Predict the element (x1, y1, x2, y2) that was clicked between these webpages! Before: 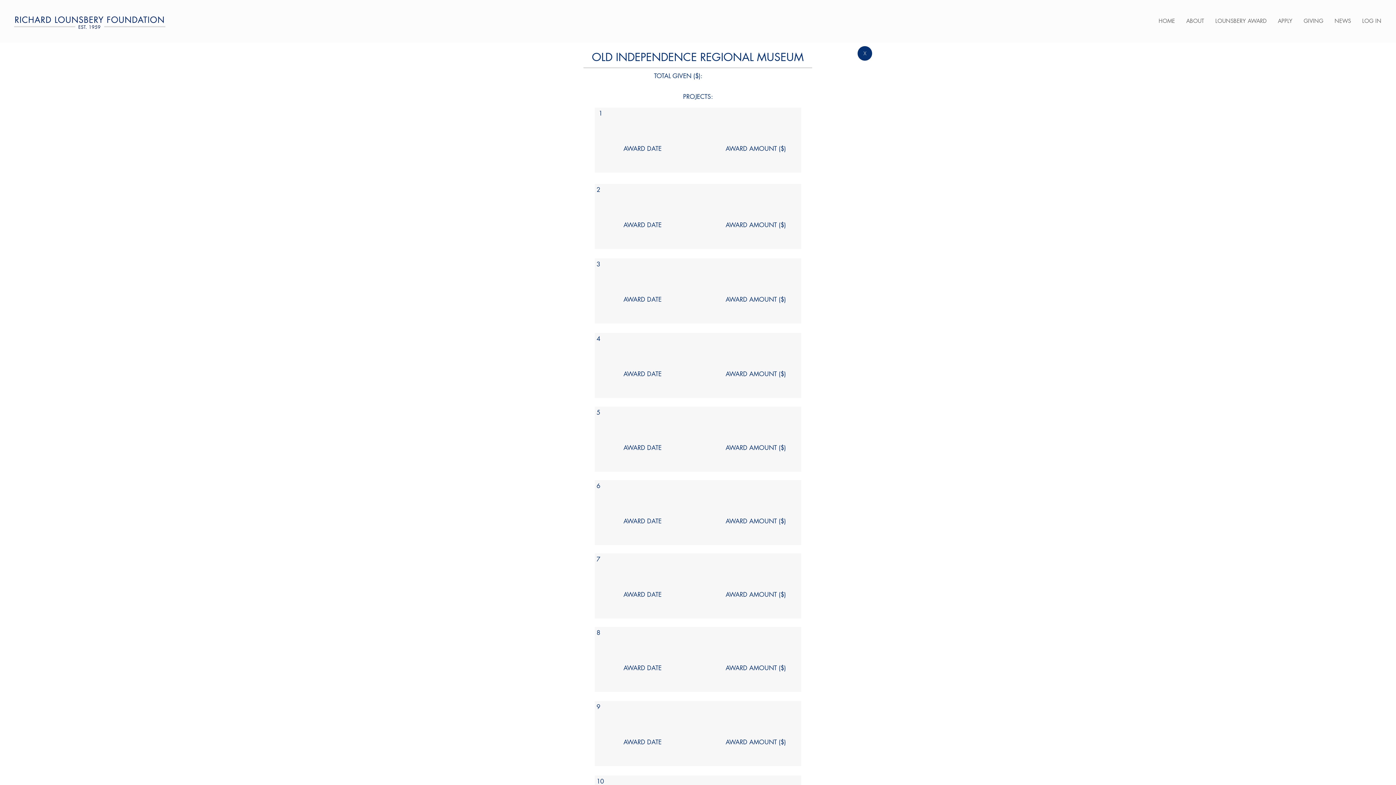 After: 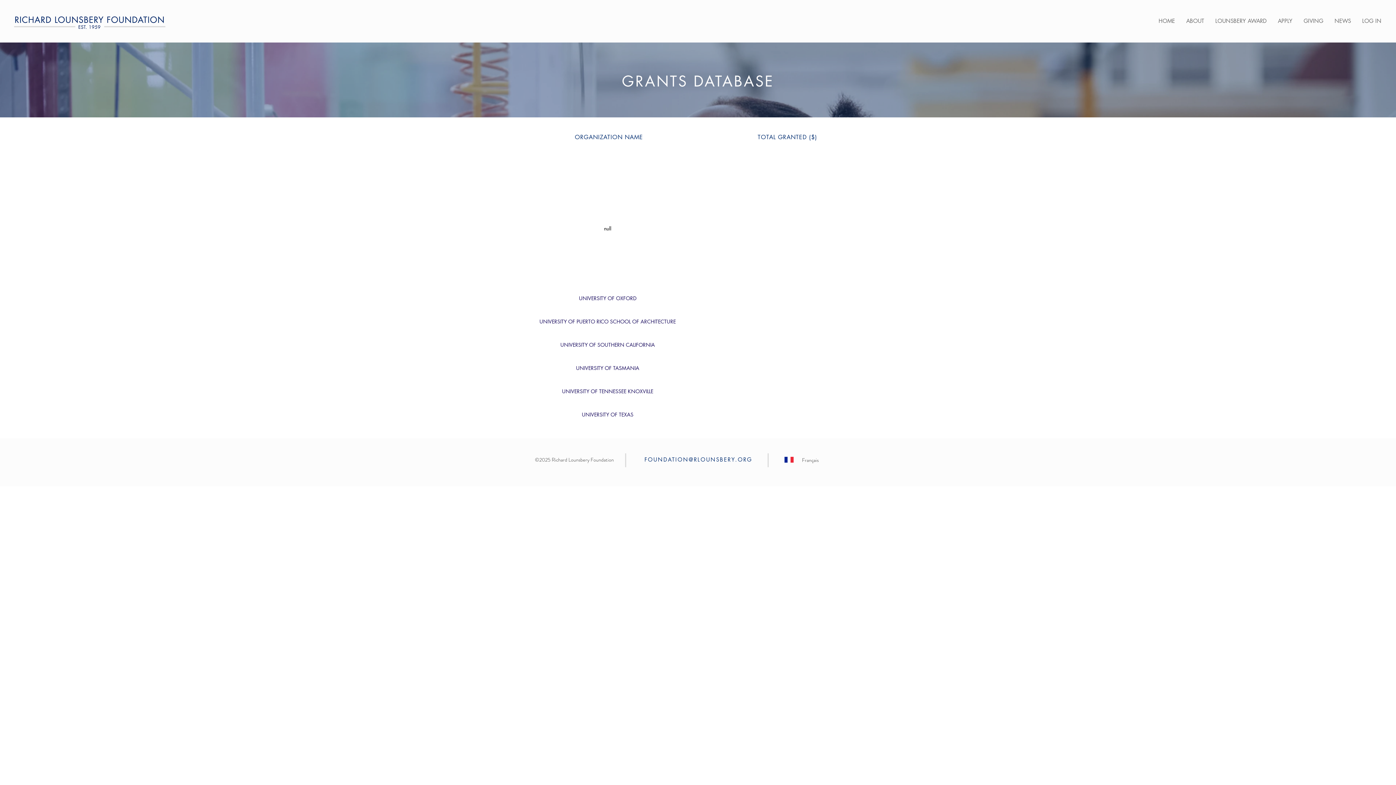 Action: label: X bbox: (857, 46, 872, 60)